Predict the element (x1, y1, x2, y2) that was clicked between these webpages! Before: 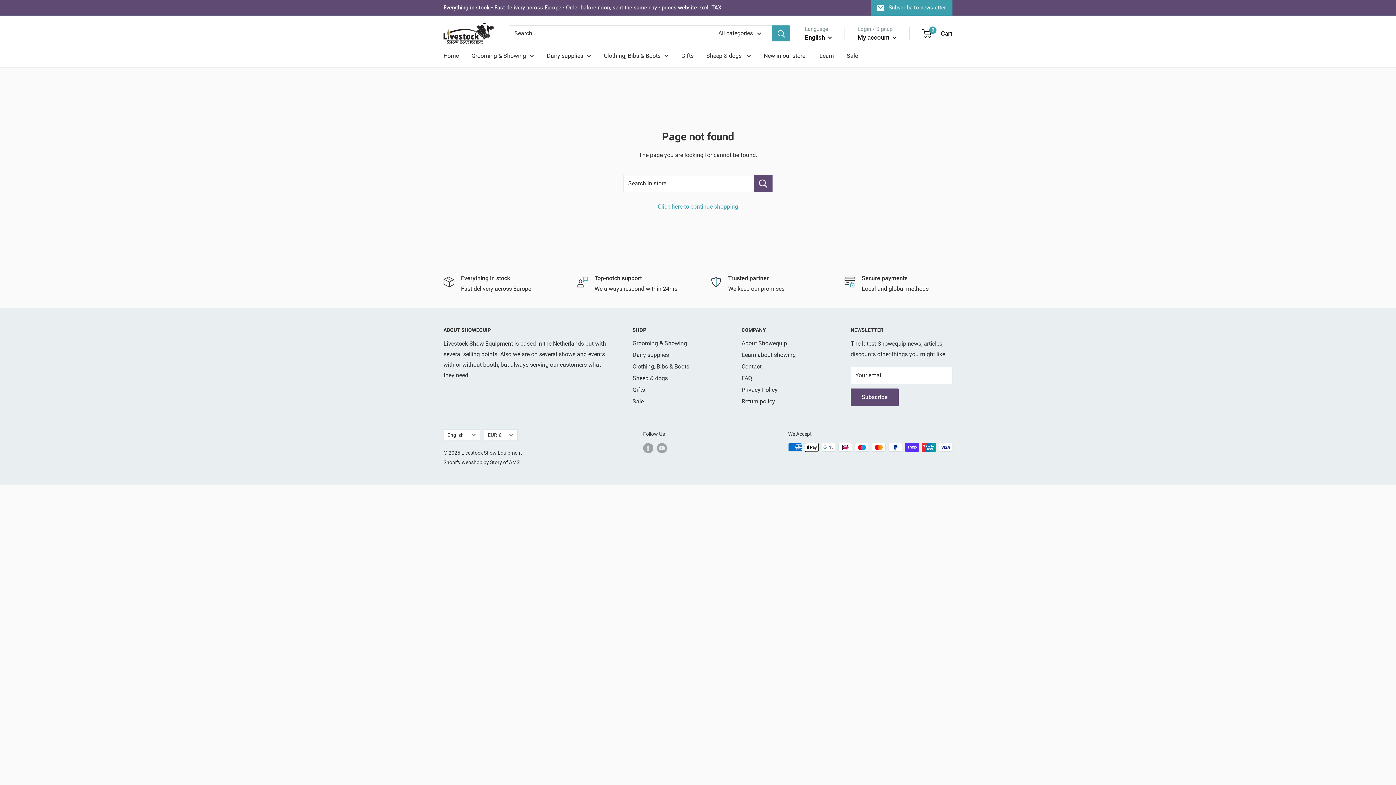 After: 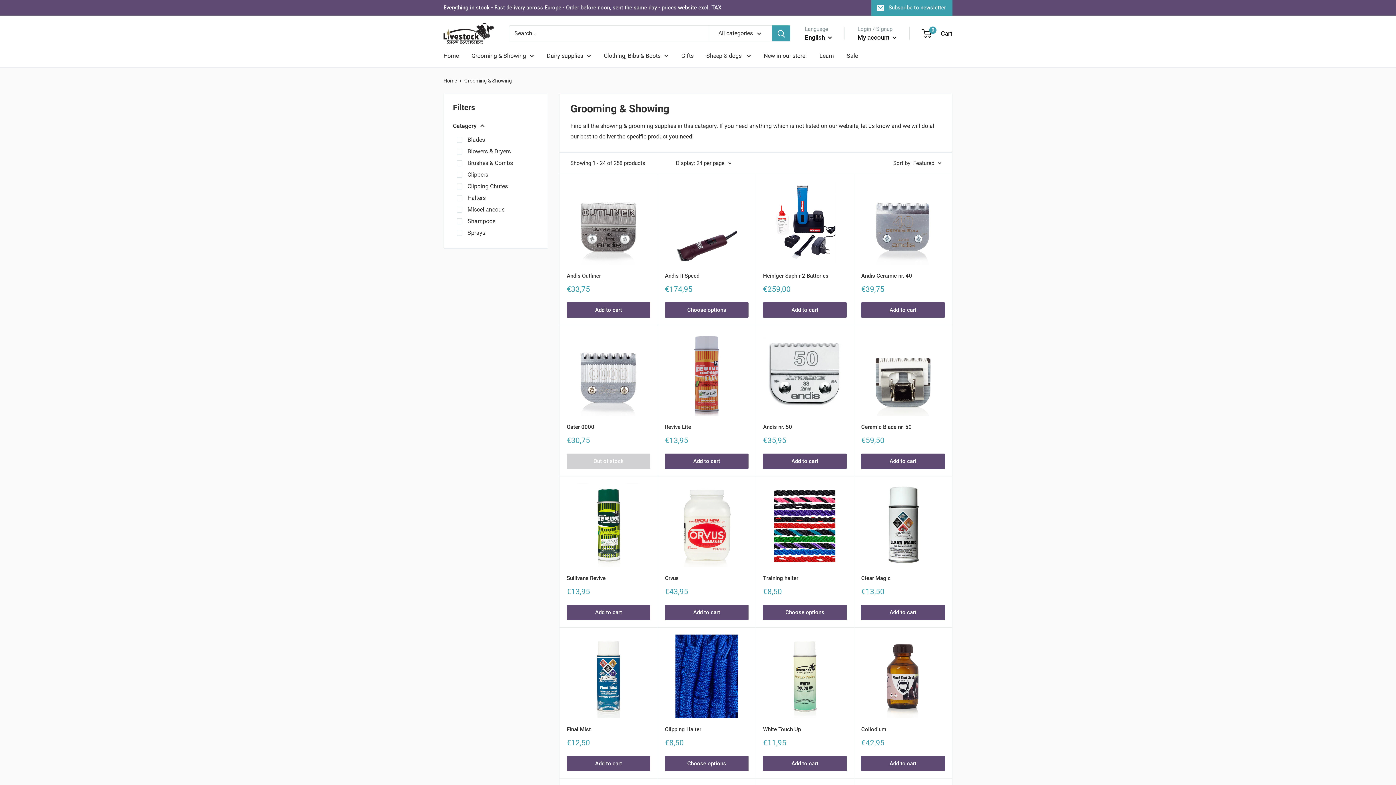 Action: bbox: (632, 337, 716, 349) label: Grooming & Showing